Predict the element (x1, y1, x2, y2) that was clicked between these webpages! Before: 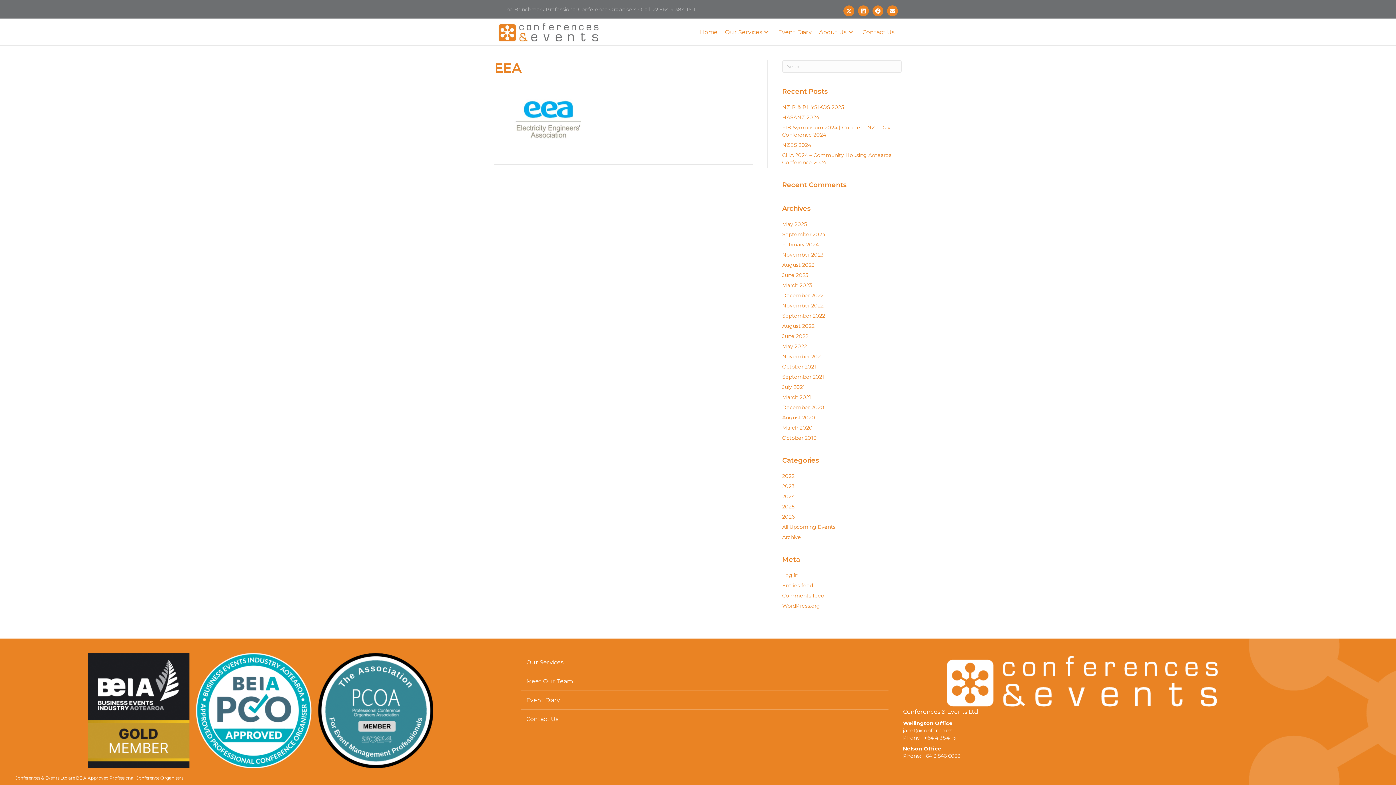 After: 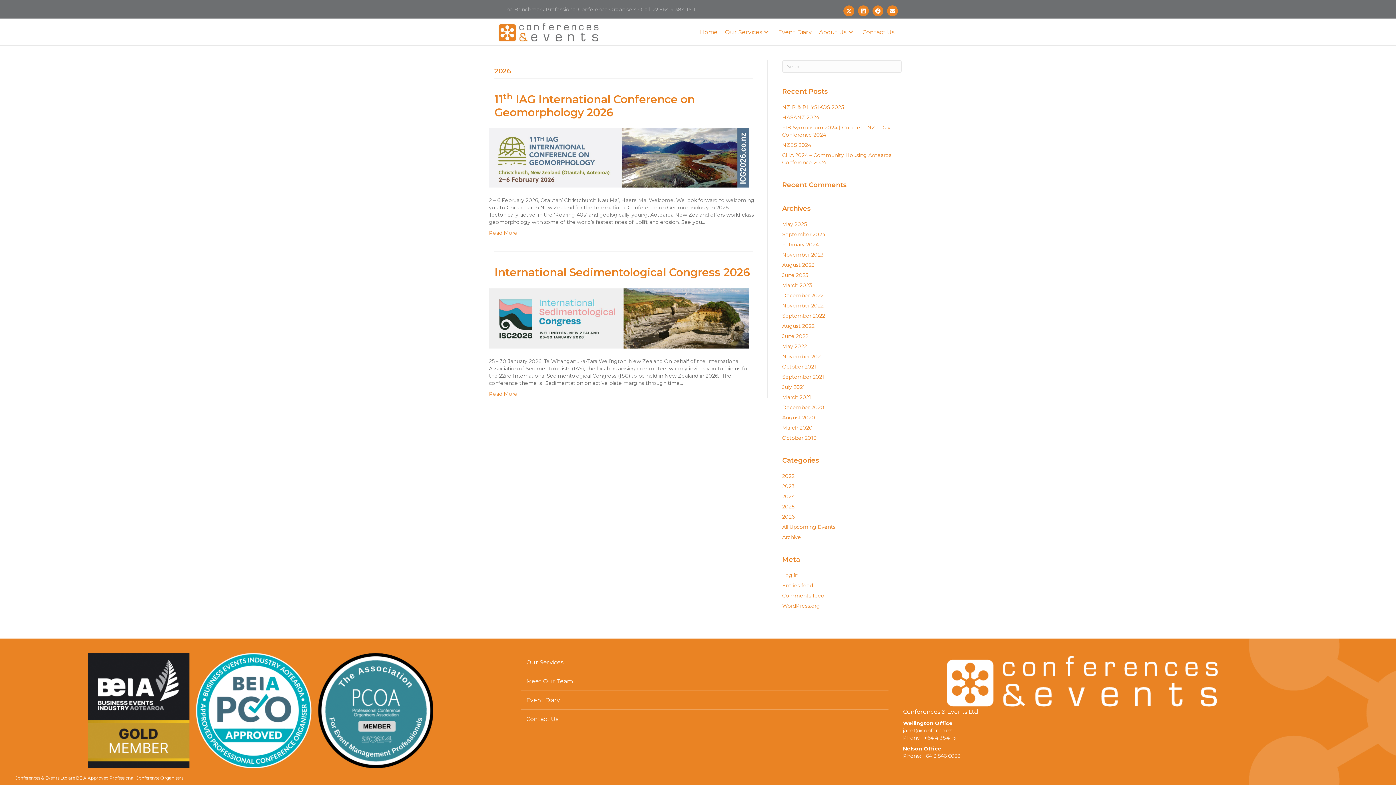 Action: bbox: (782, 513, 794, 520) label: 2026